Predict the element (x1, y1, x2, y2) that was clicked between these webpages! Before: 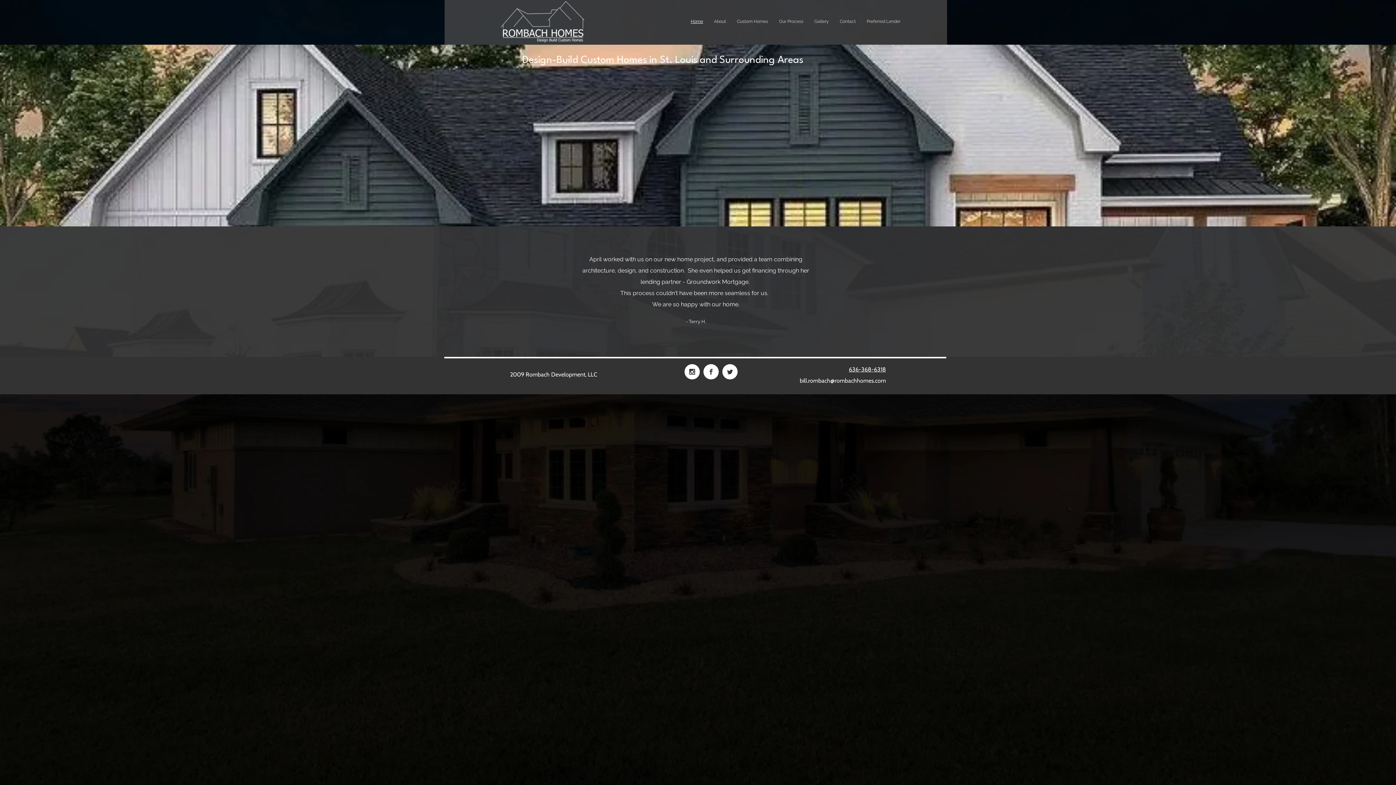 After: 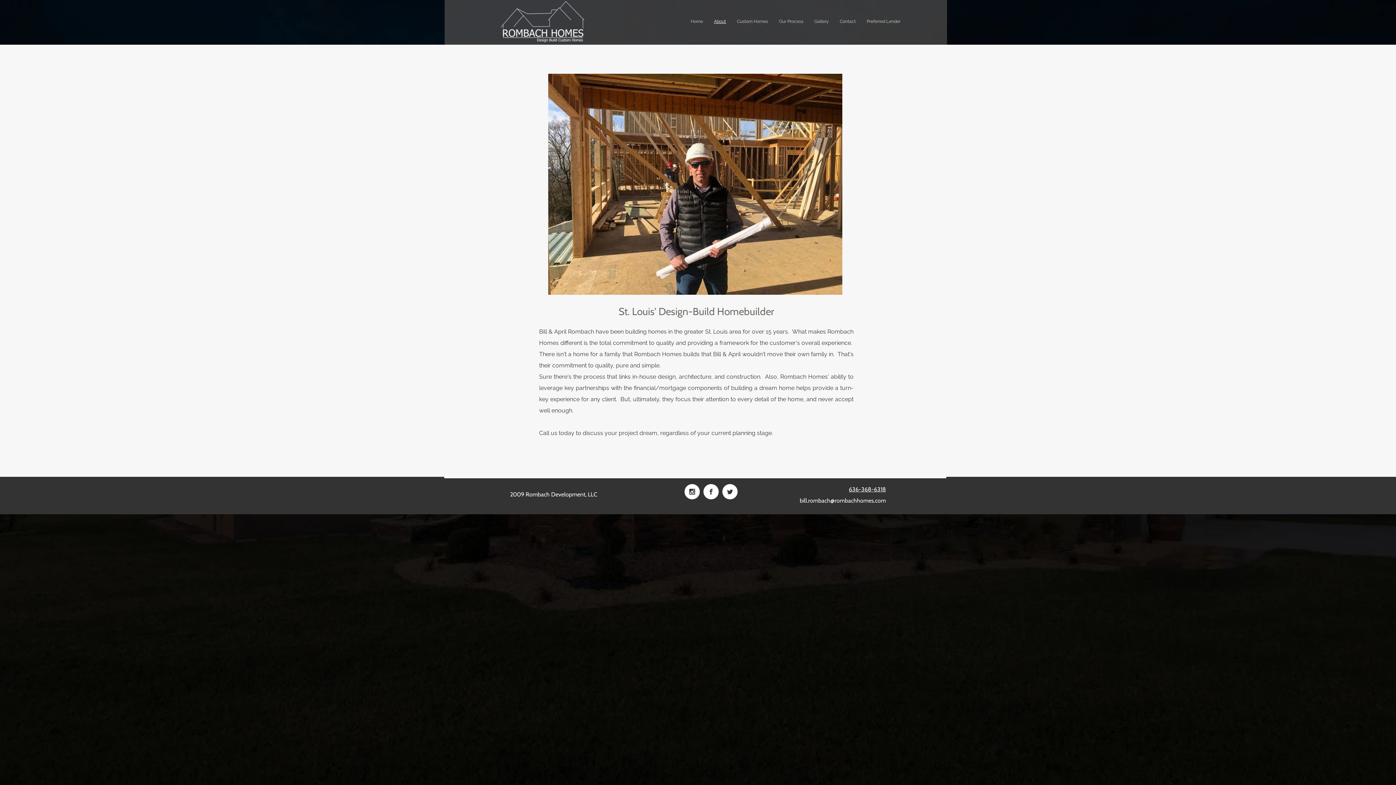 Action: label: About bbox: (708, 18, 731, 24)